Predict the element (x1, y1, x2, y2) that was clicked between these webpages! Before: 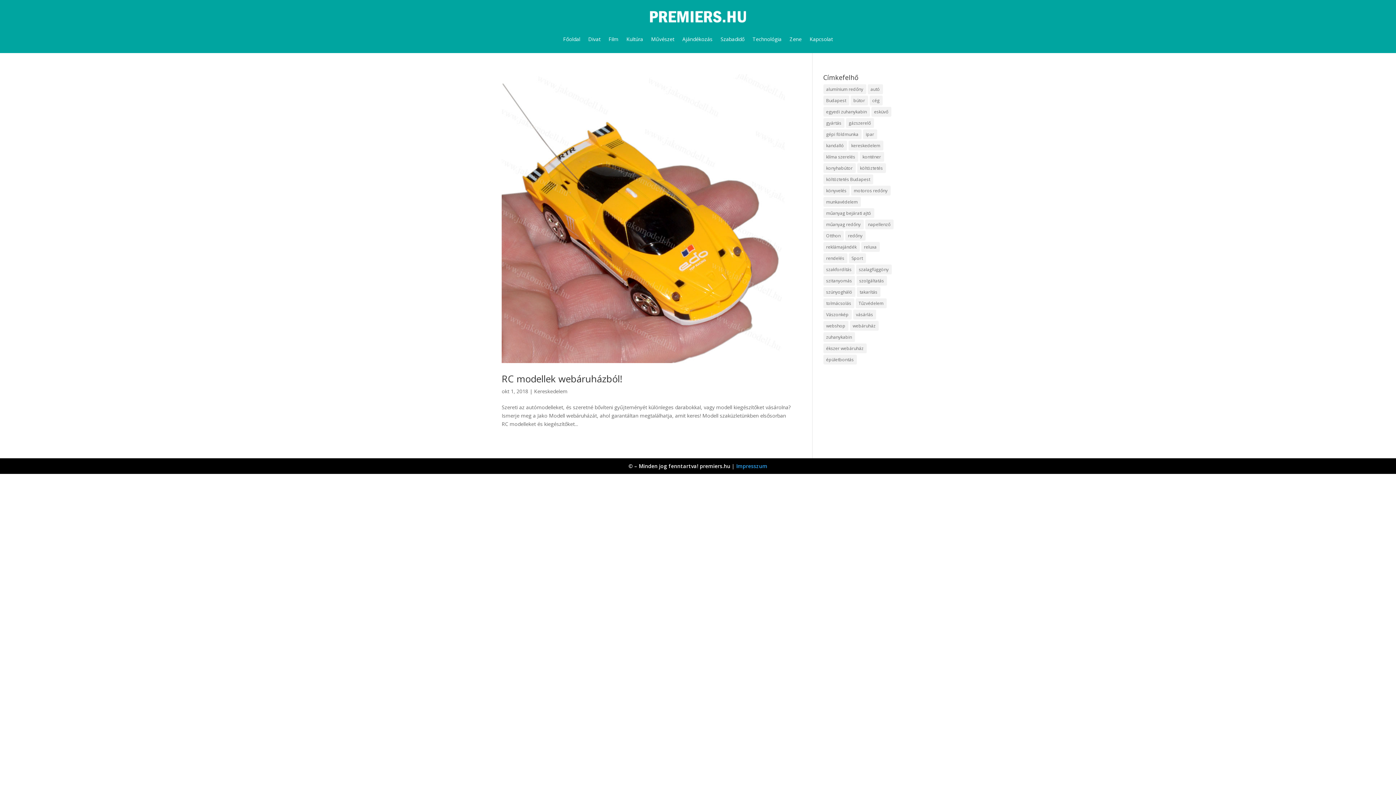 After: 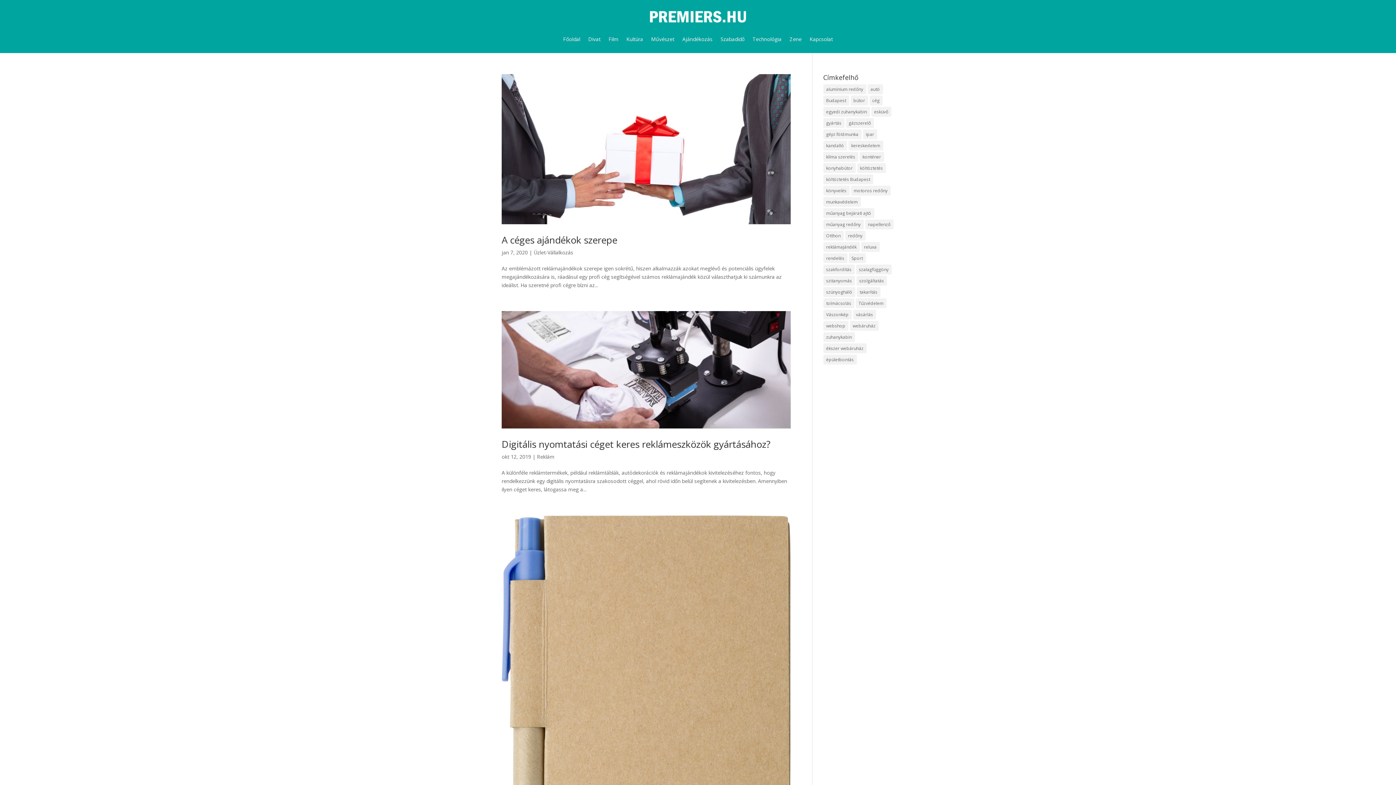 Action: bbox: (823, 242, 859, 252) label: reklámajándék (13 elem)